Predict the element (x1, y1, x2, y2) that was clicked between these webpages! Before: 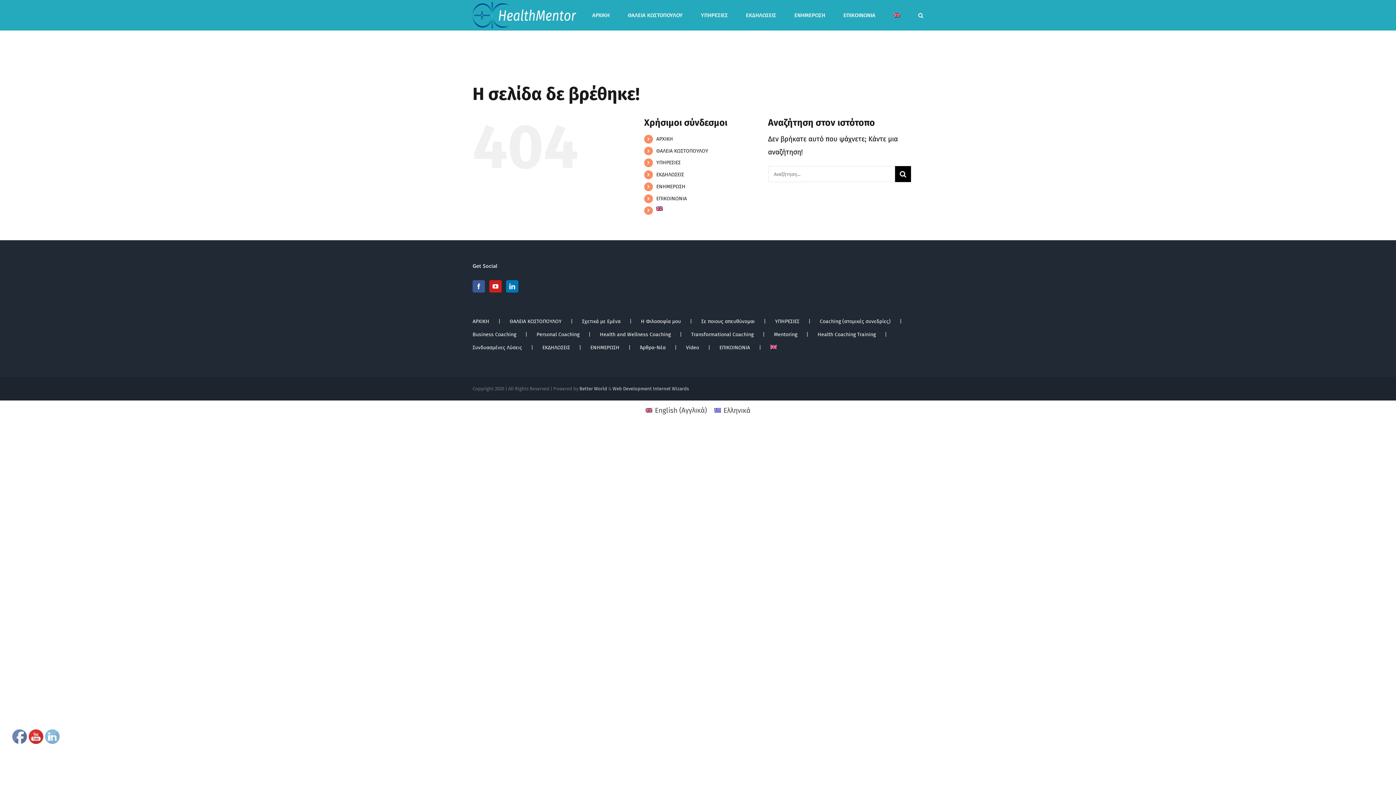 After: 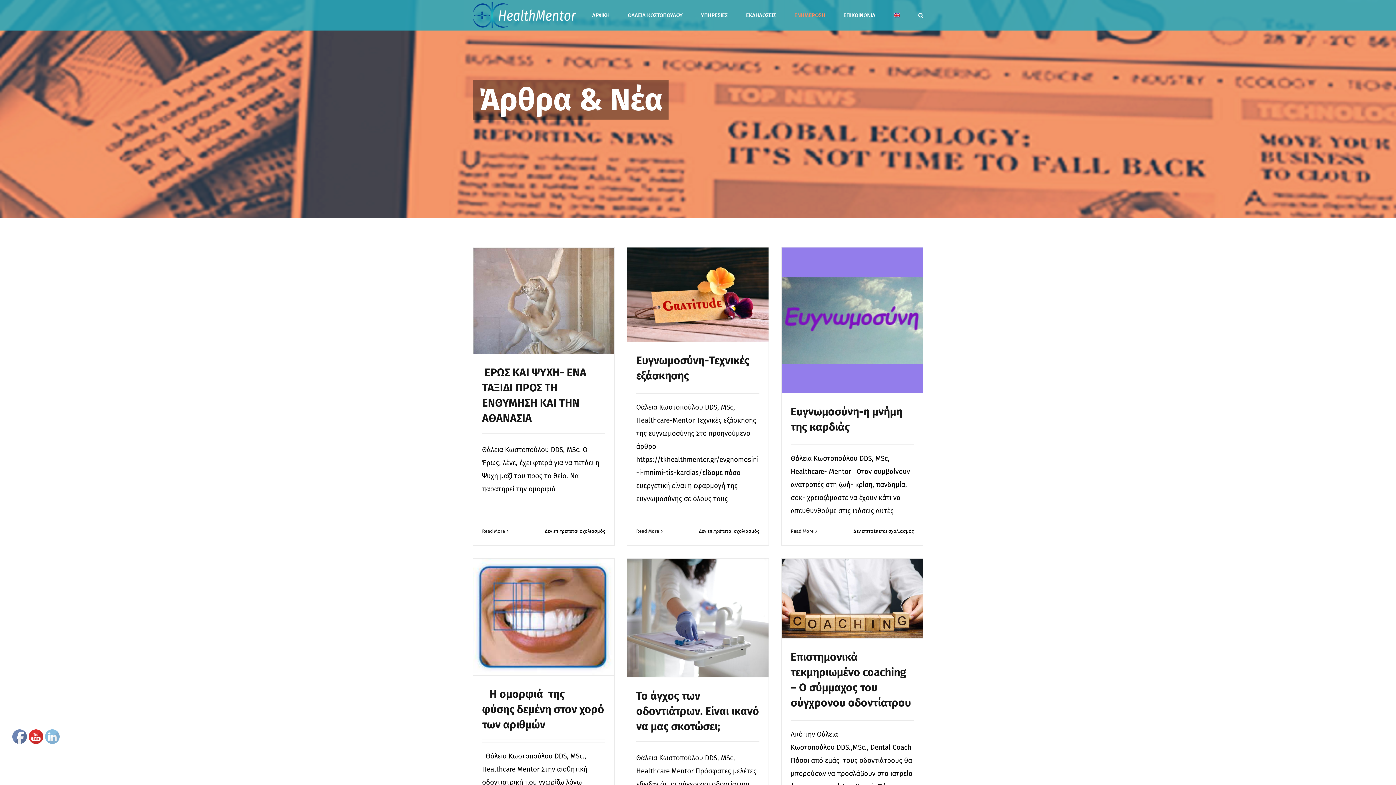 Action: label: Άρθρα-Νέα bbox: (640, 343, 686, 352)